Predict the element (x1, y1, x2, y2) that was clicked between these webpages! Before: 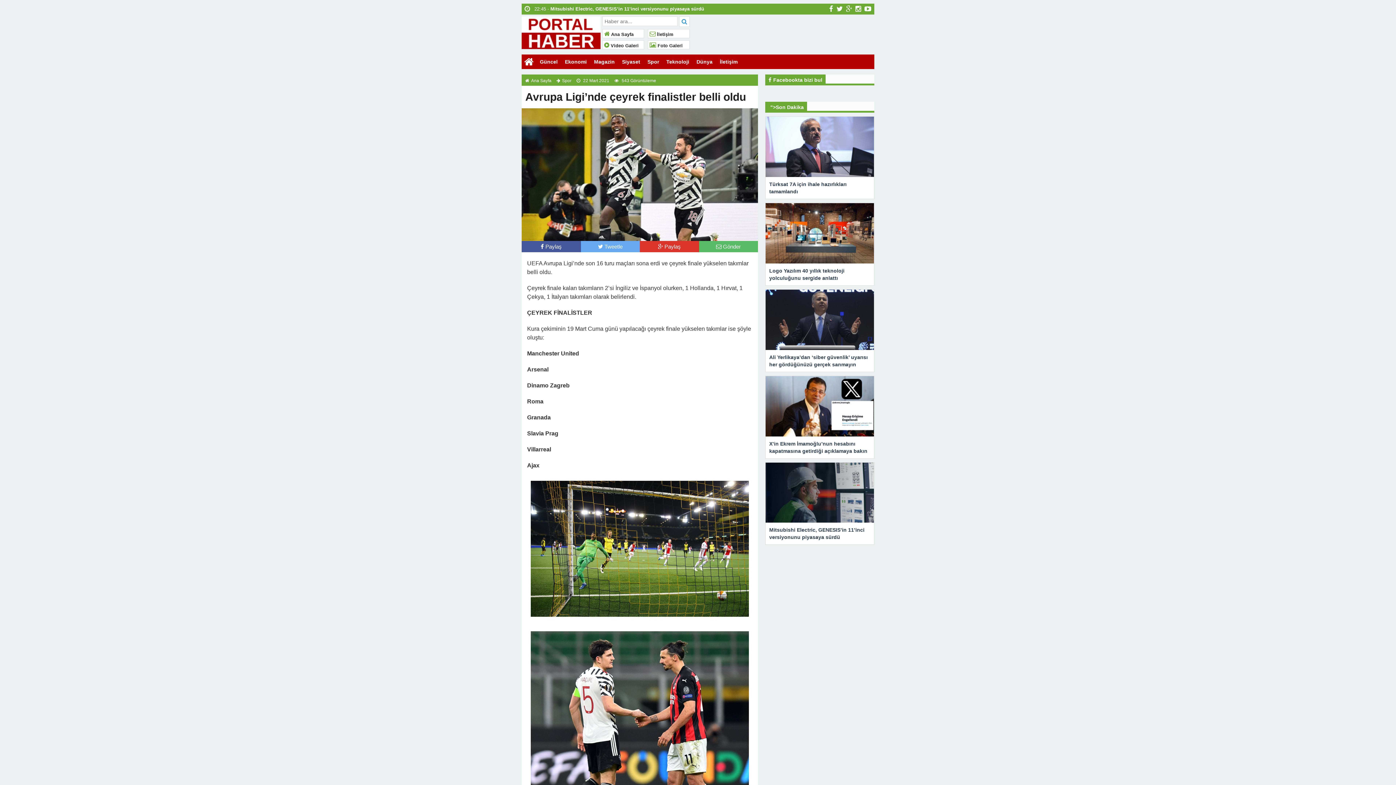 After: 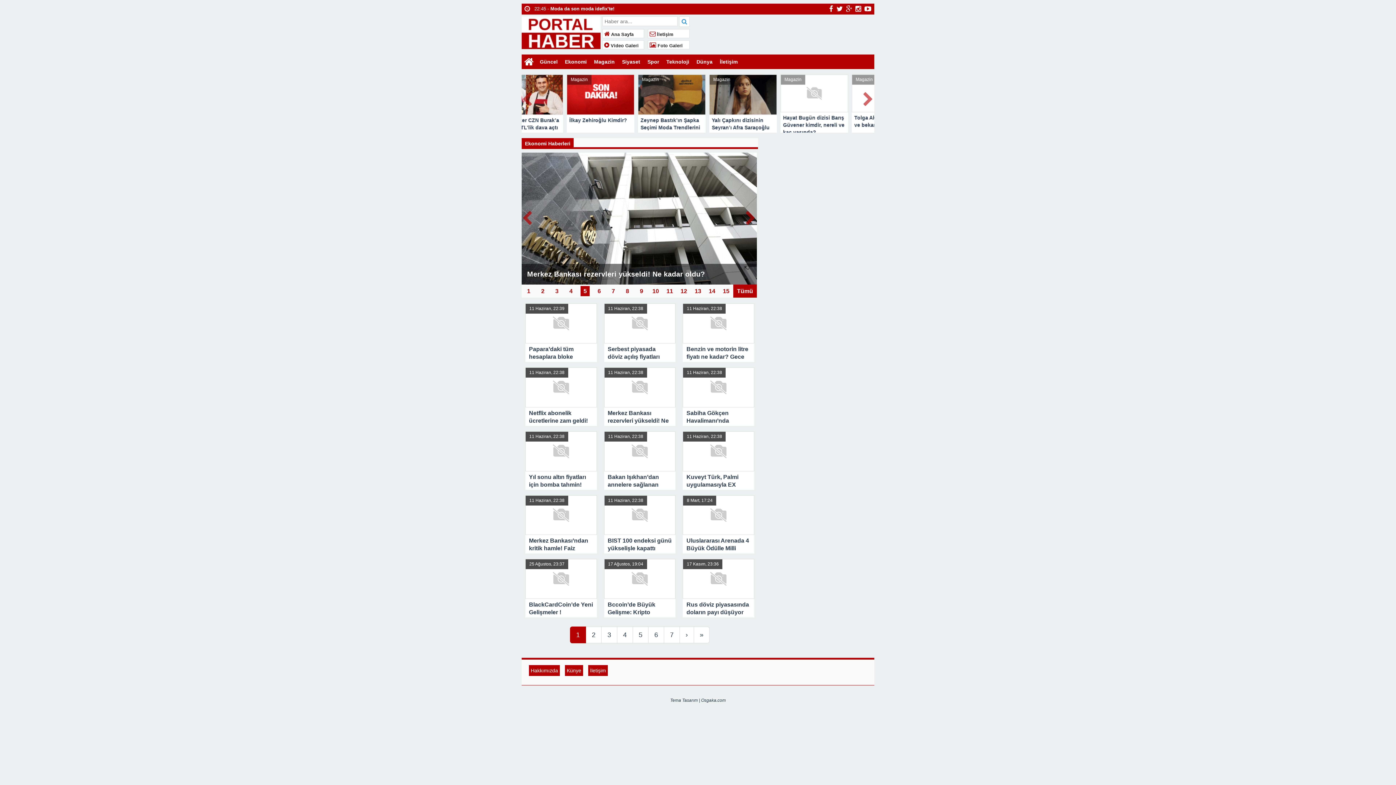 Action: label: Ekonomi bbox: (561, 54, 590, 69)